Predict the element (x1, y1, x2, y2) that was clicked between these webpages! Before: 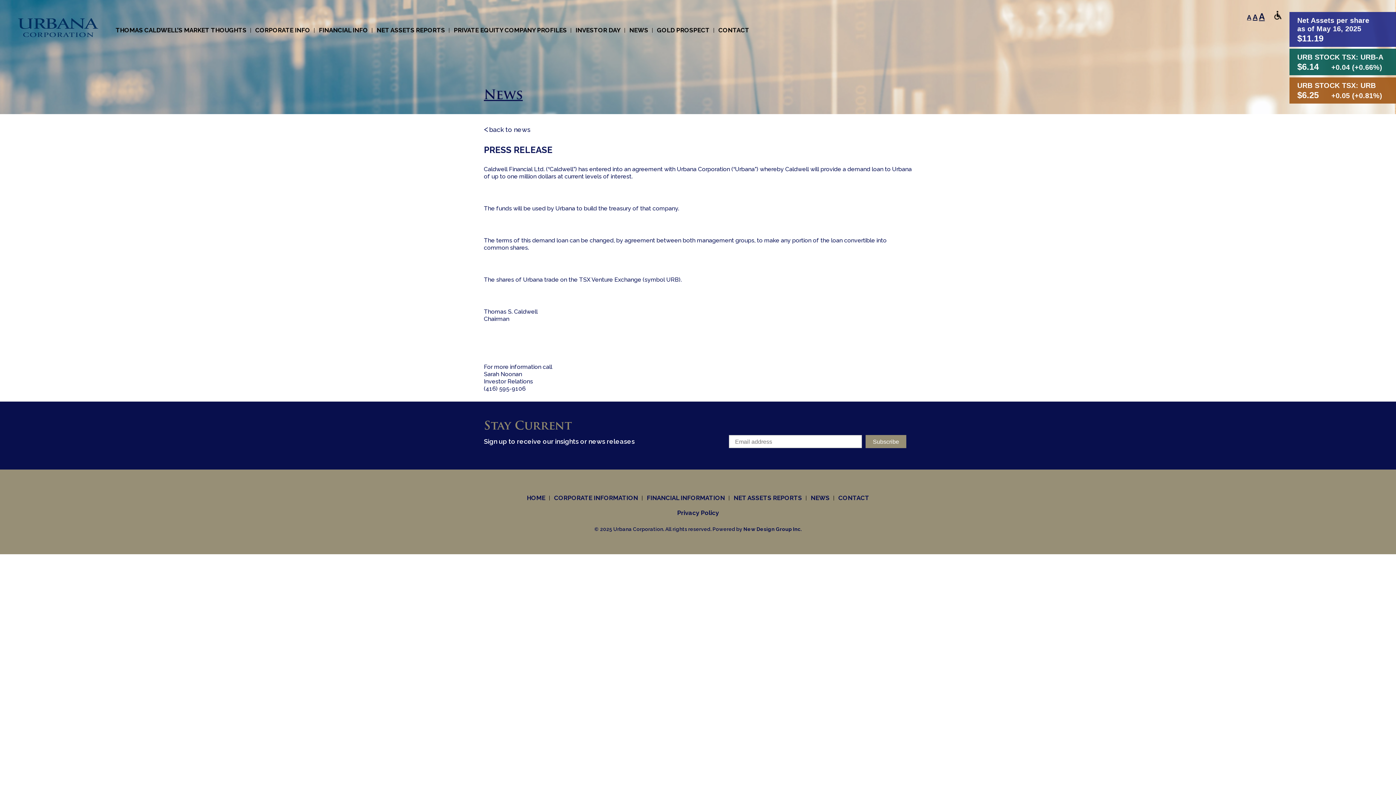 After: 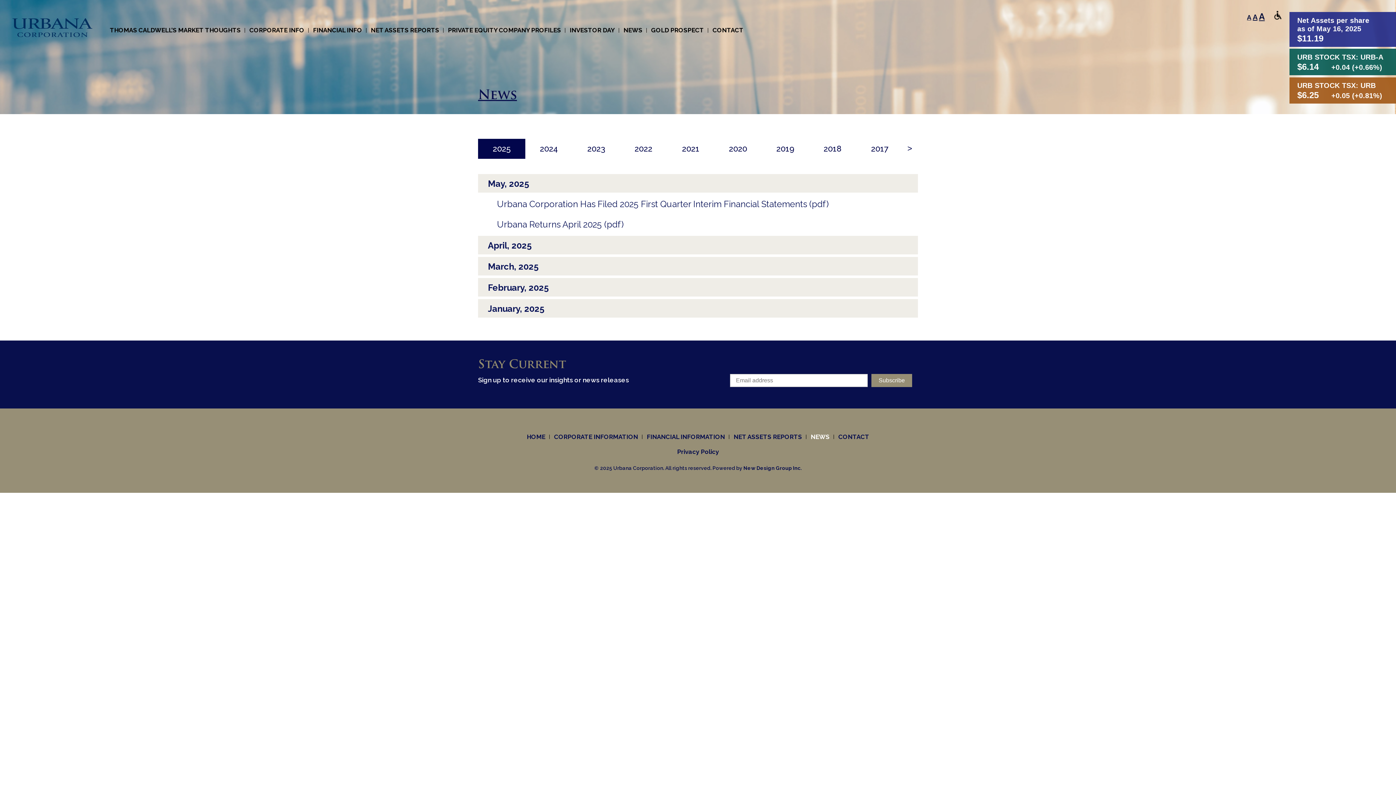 Action: bbox: (806, 490, 834, 505) label: NEWS